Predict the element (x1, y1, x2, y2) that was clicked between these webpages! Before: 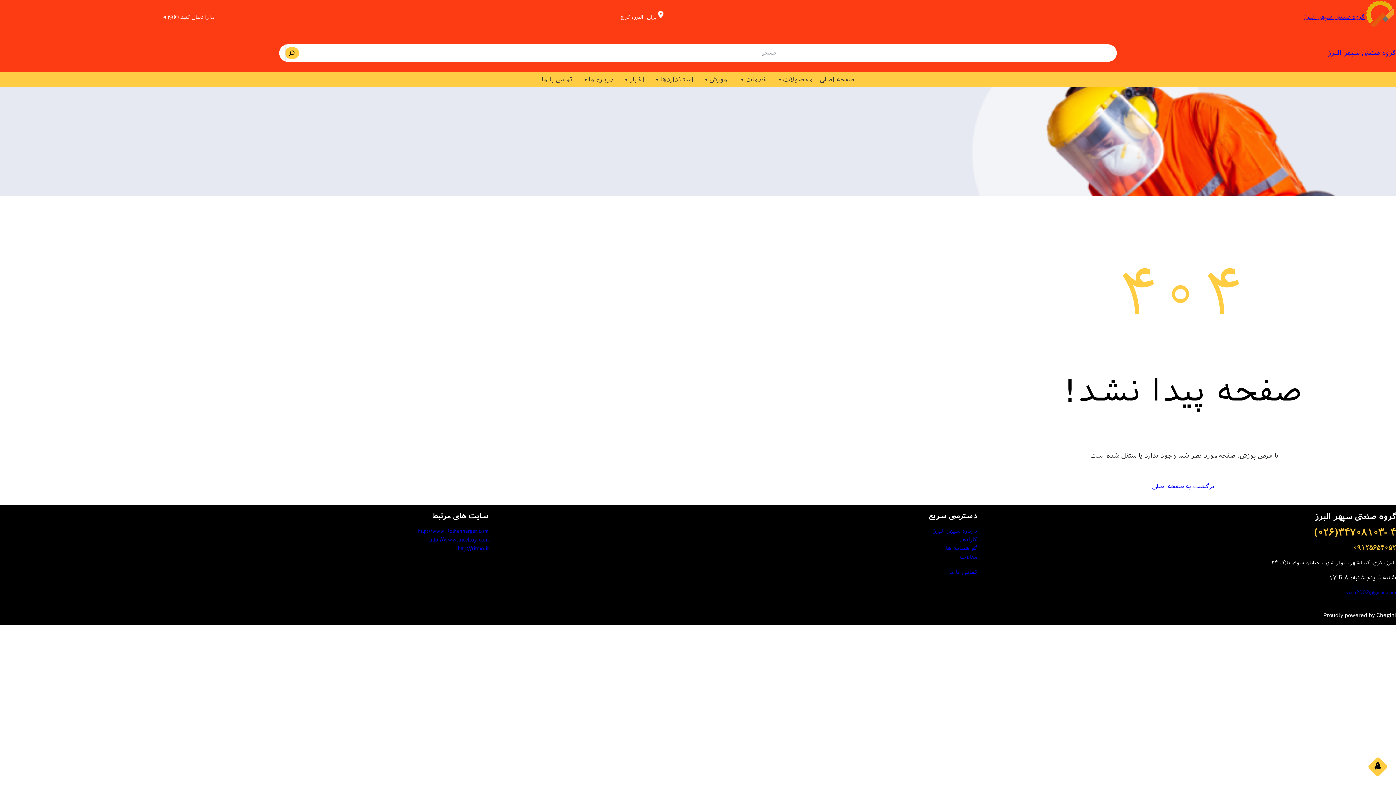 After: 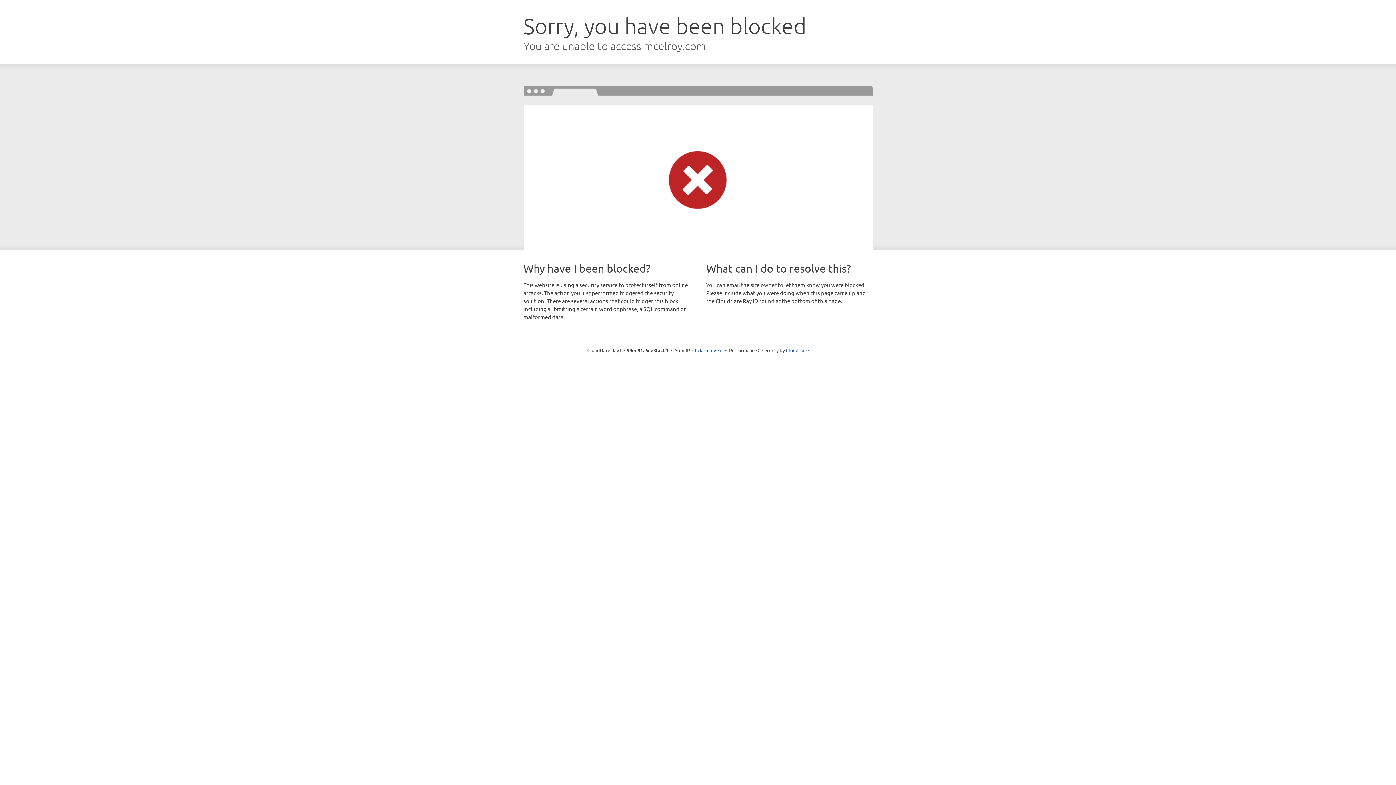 Action: bbox: (429, 536, 488, 543) label: http://www.mcelroy.com